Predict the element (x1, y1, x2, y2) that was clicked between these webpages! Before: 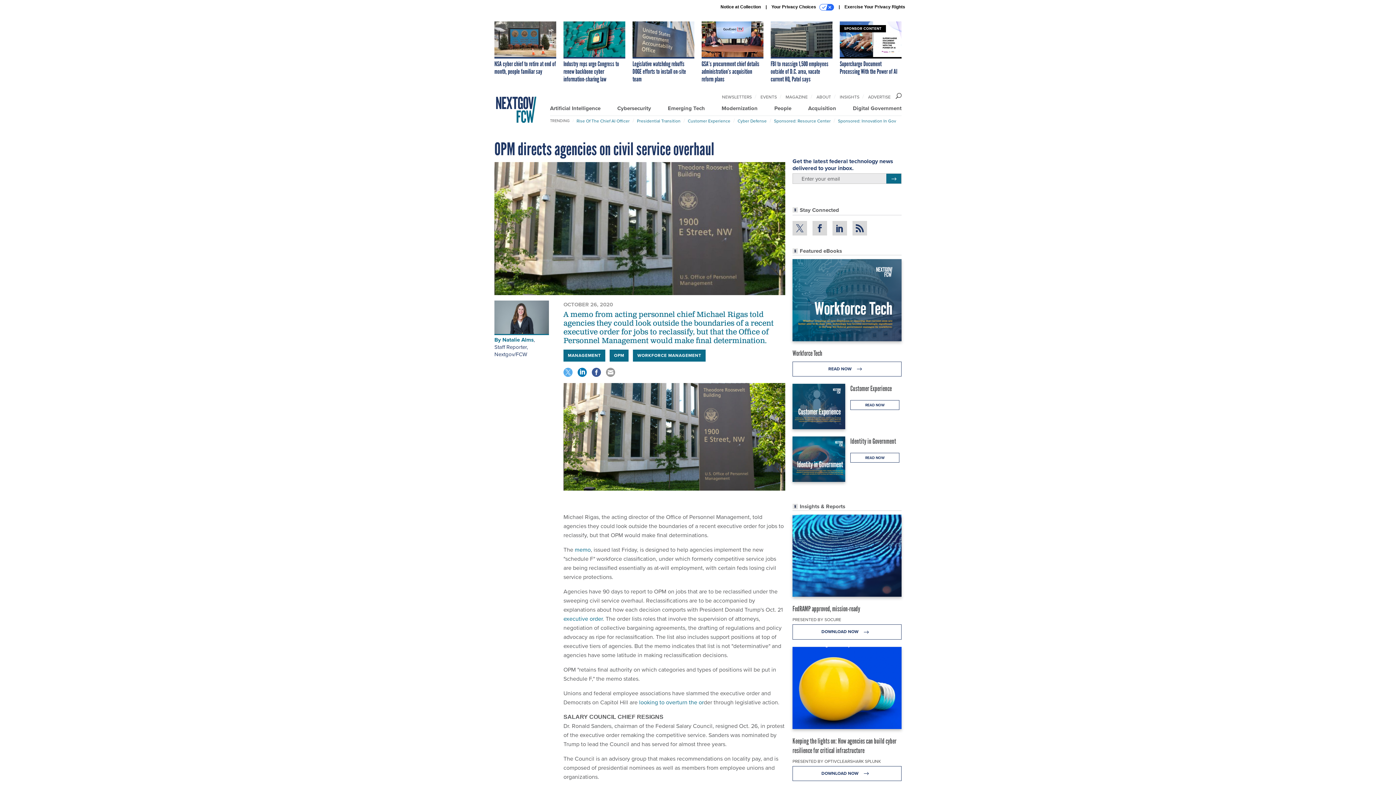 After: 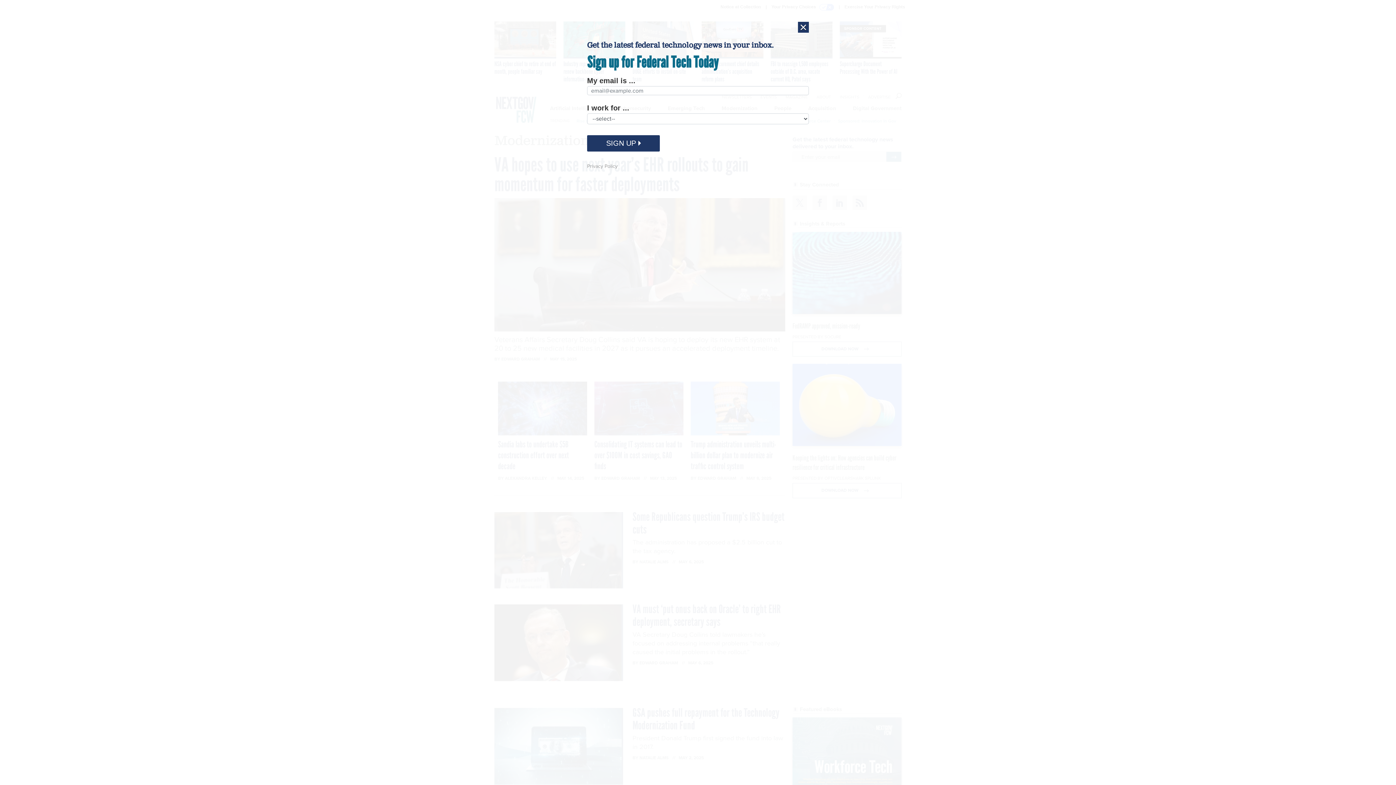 Action: label: Modernization bbox: (721, 104, 757, 112)